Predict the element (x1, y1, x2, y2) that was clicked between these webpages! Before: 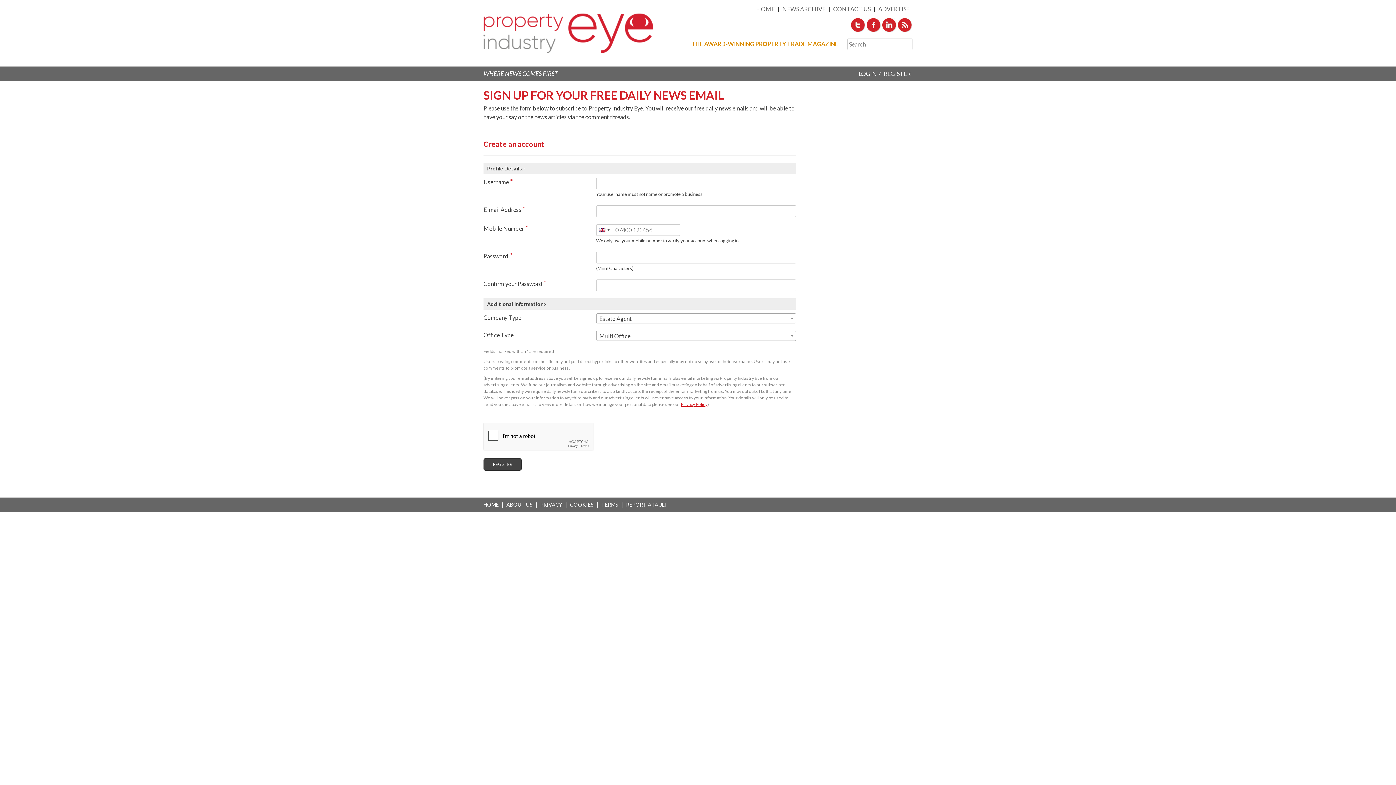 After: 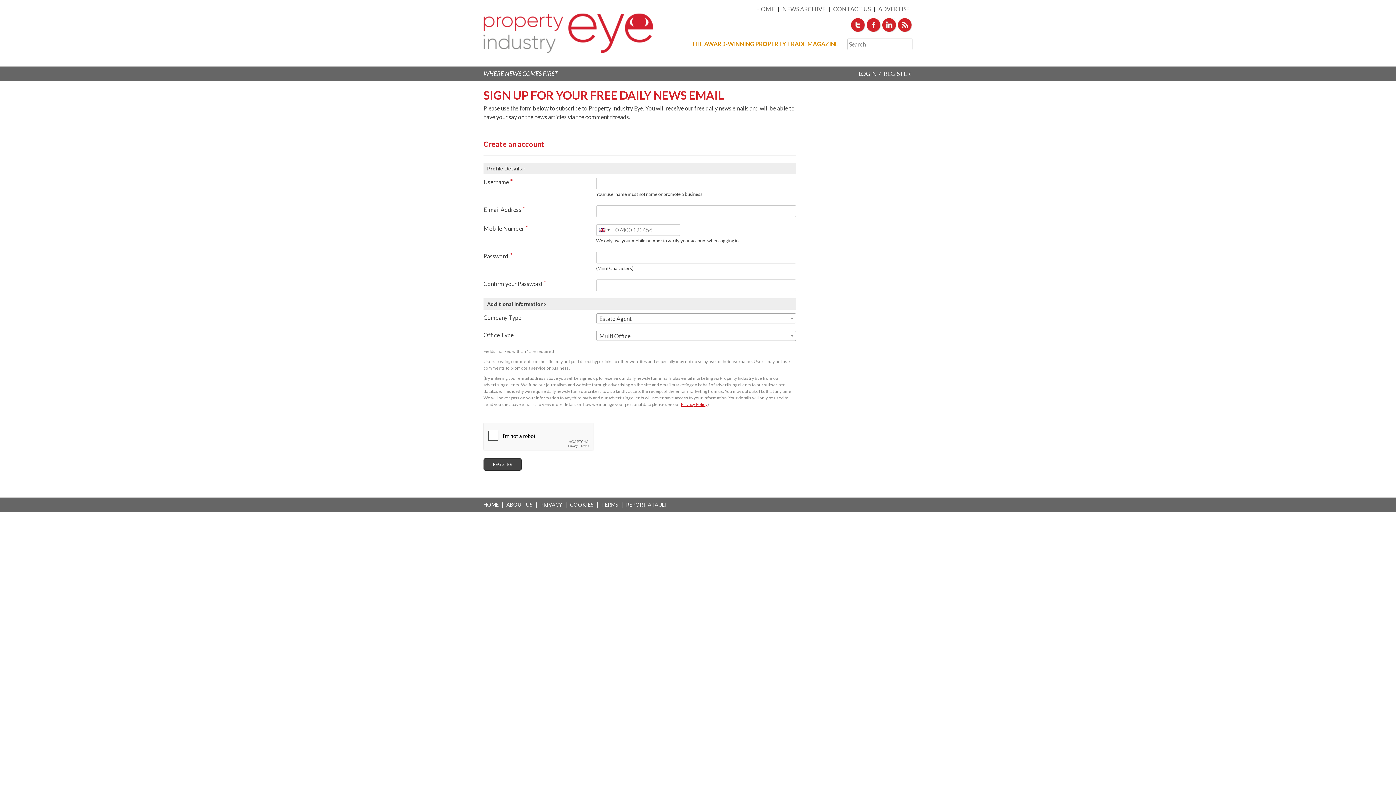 Action: bbox: (898, 26, 912, 33)